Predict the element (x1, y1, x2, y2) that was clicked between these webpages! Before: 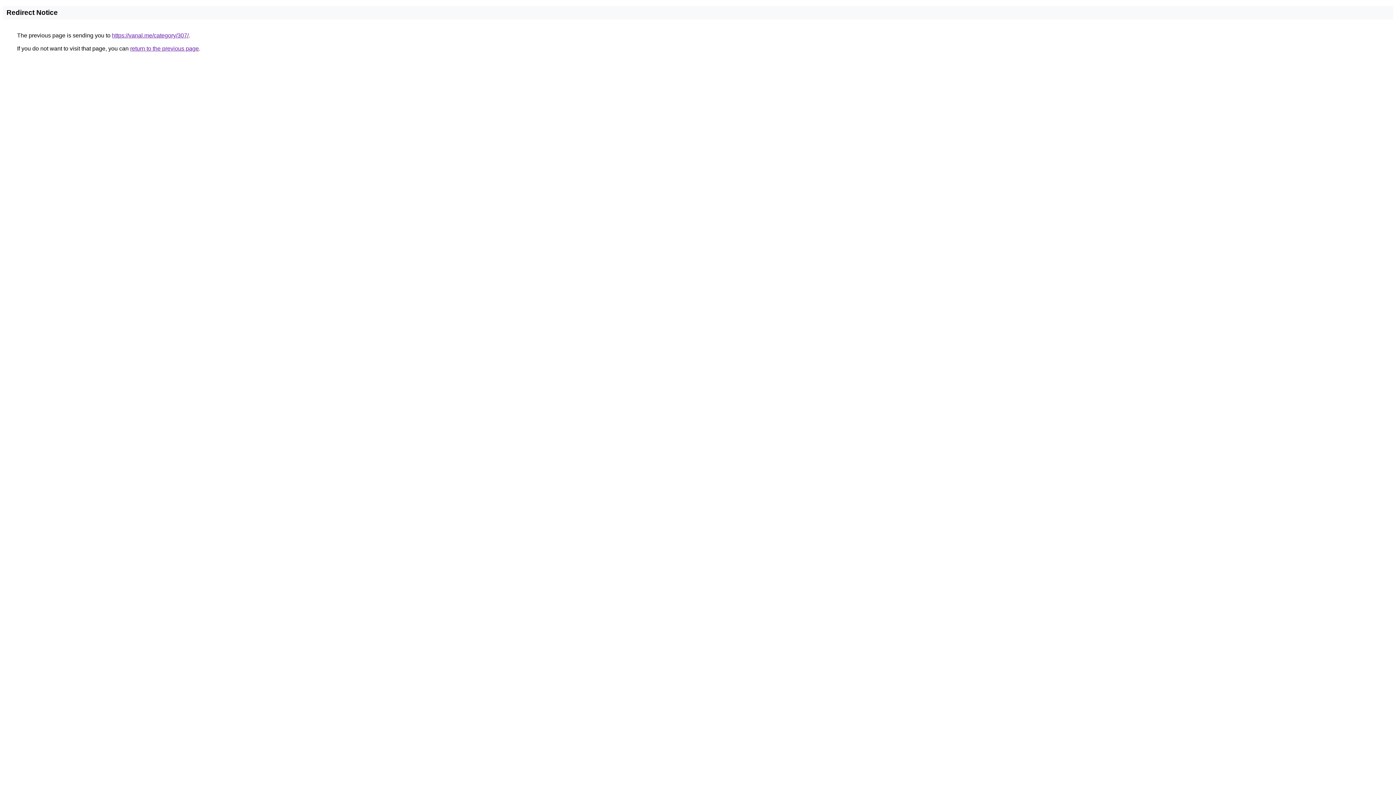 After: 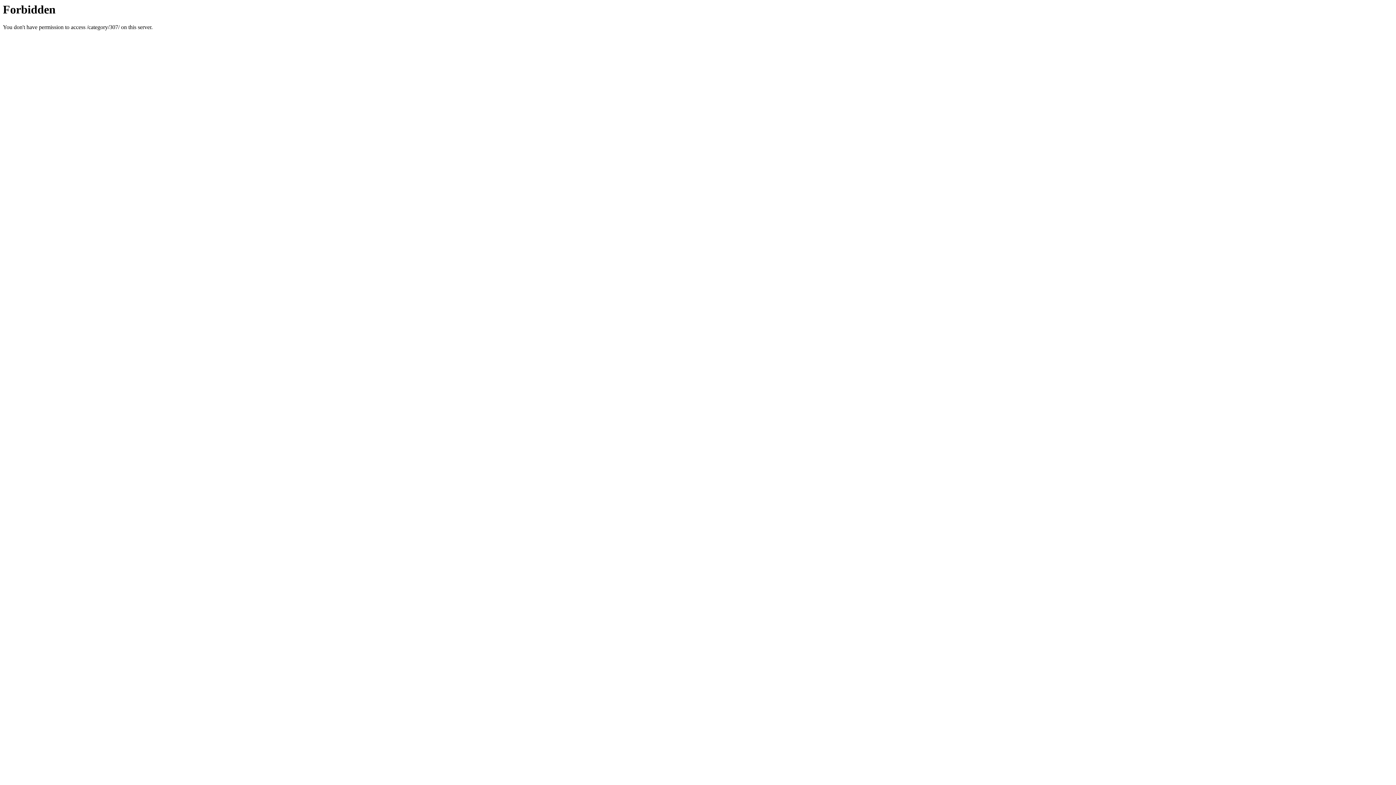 Action: label: https://vanal.me/category/307/ bbox: (112, 32, 188, 38)